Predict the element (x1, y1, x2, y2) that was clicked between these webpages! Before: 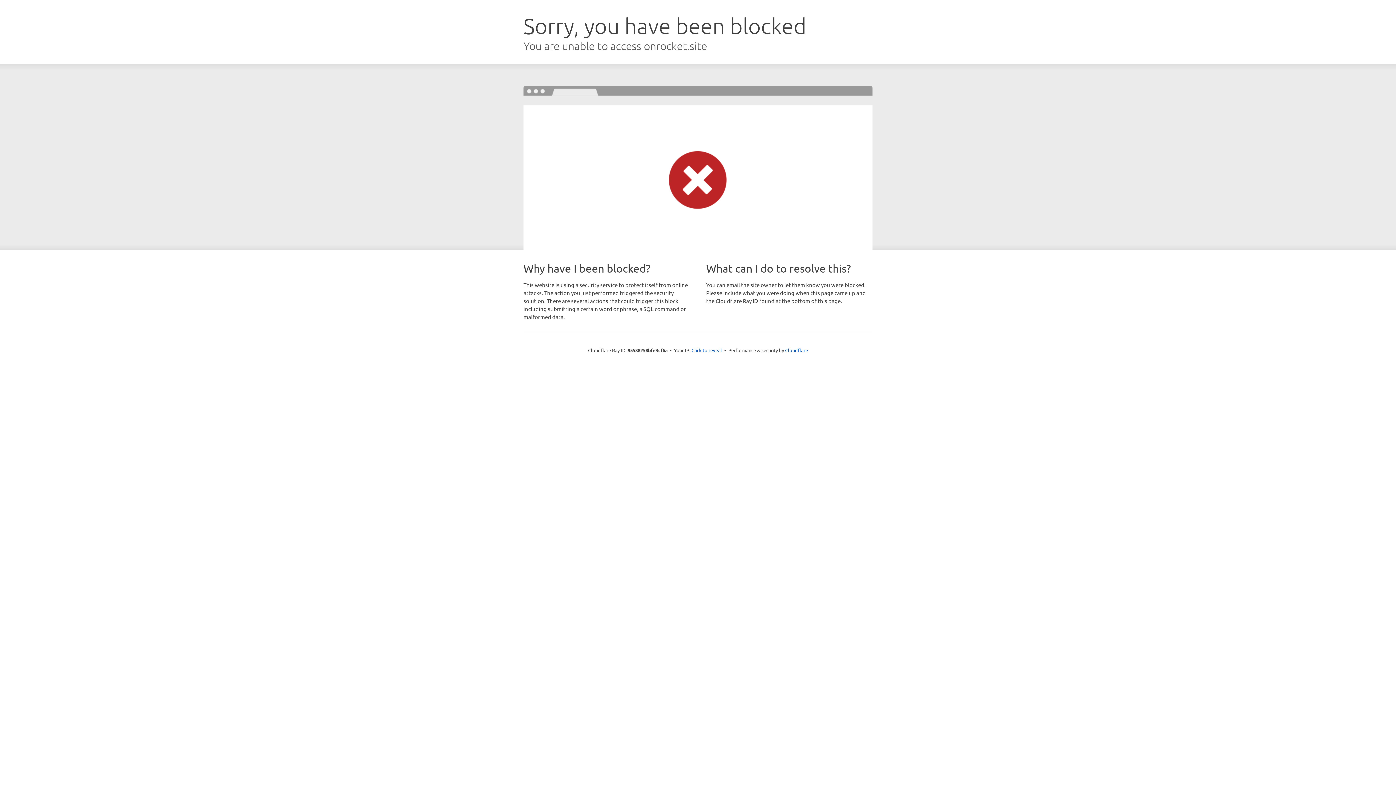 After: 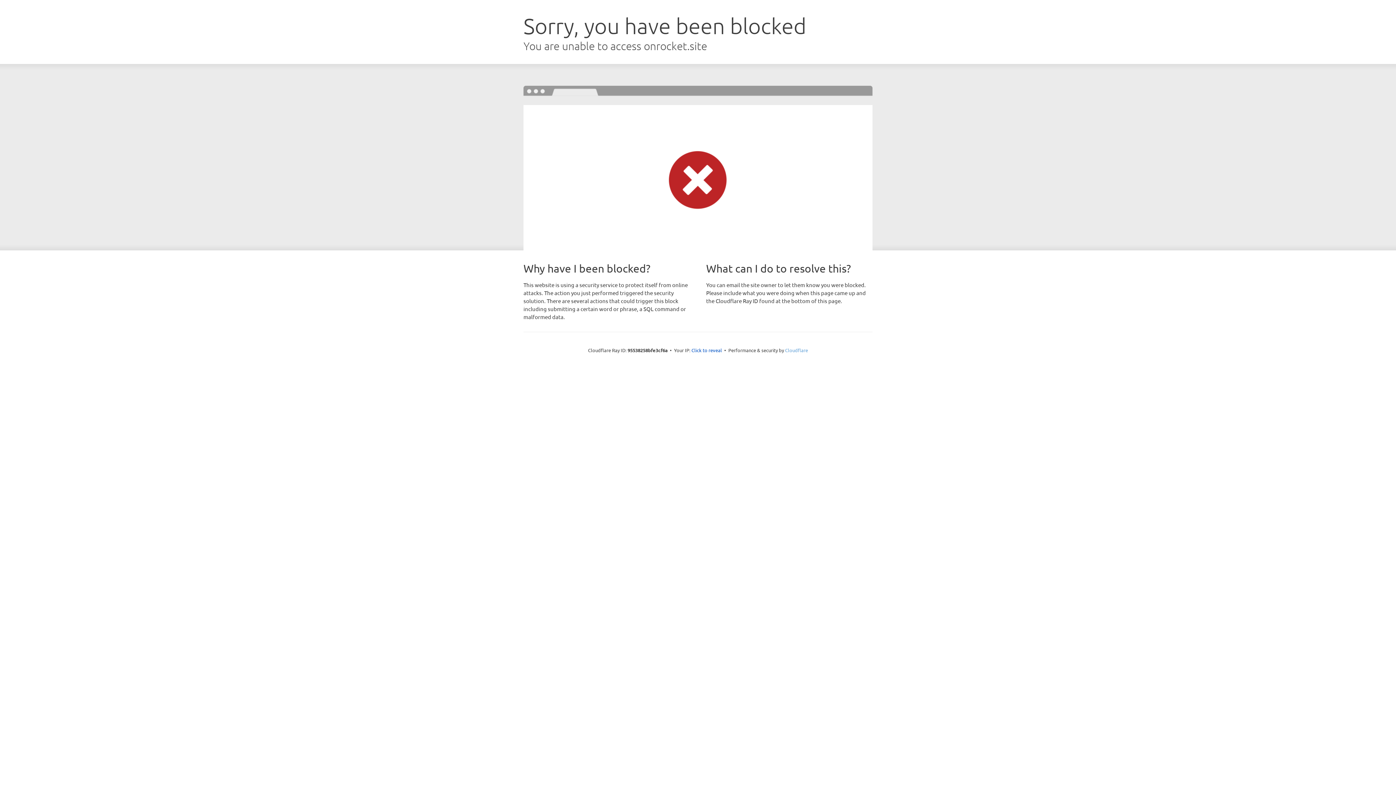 Action: bbox: (785, 347, 808, 353) label: Cloudflare